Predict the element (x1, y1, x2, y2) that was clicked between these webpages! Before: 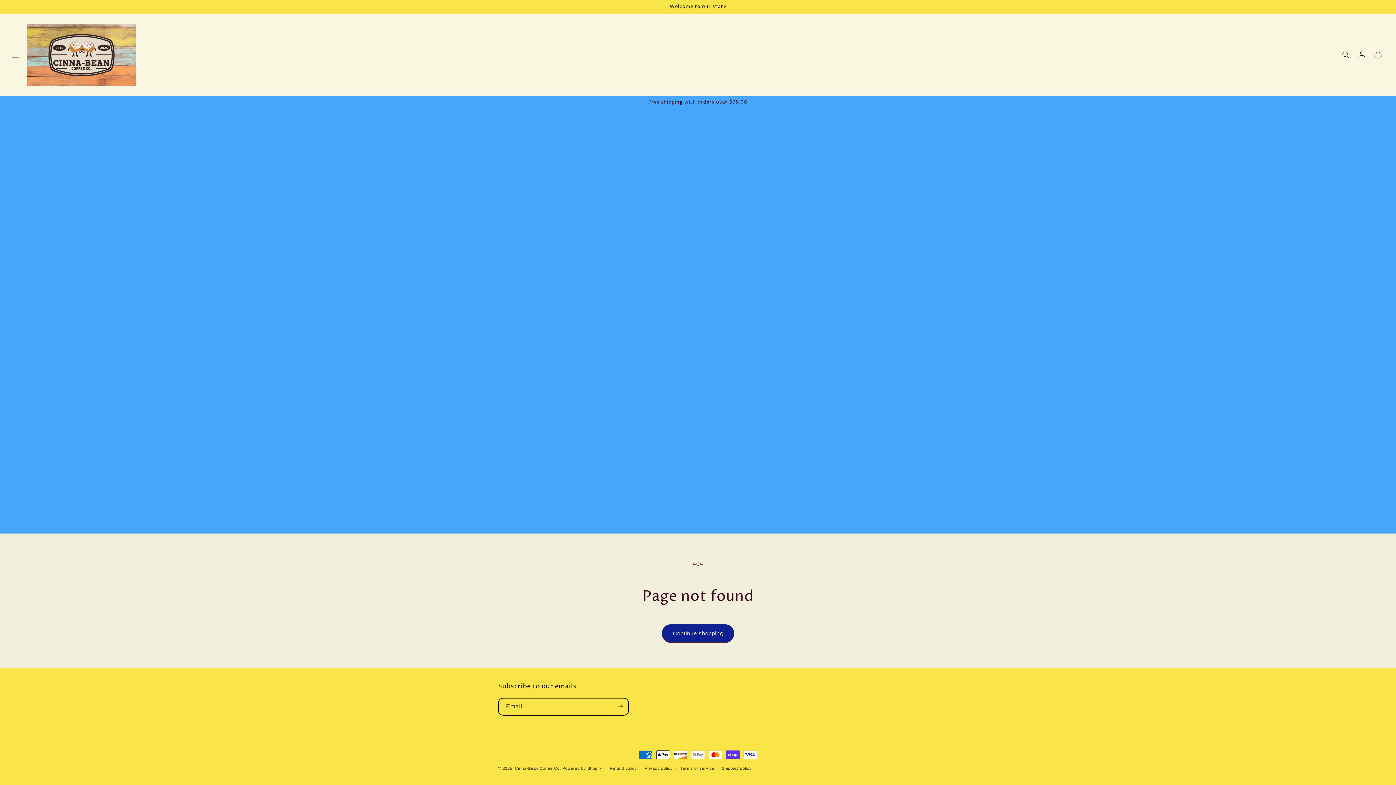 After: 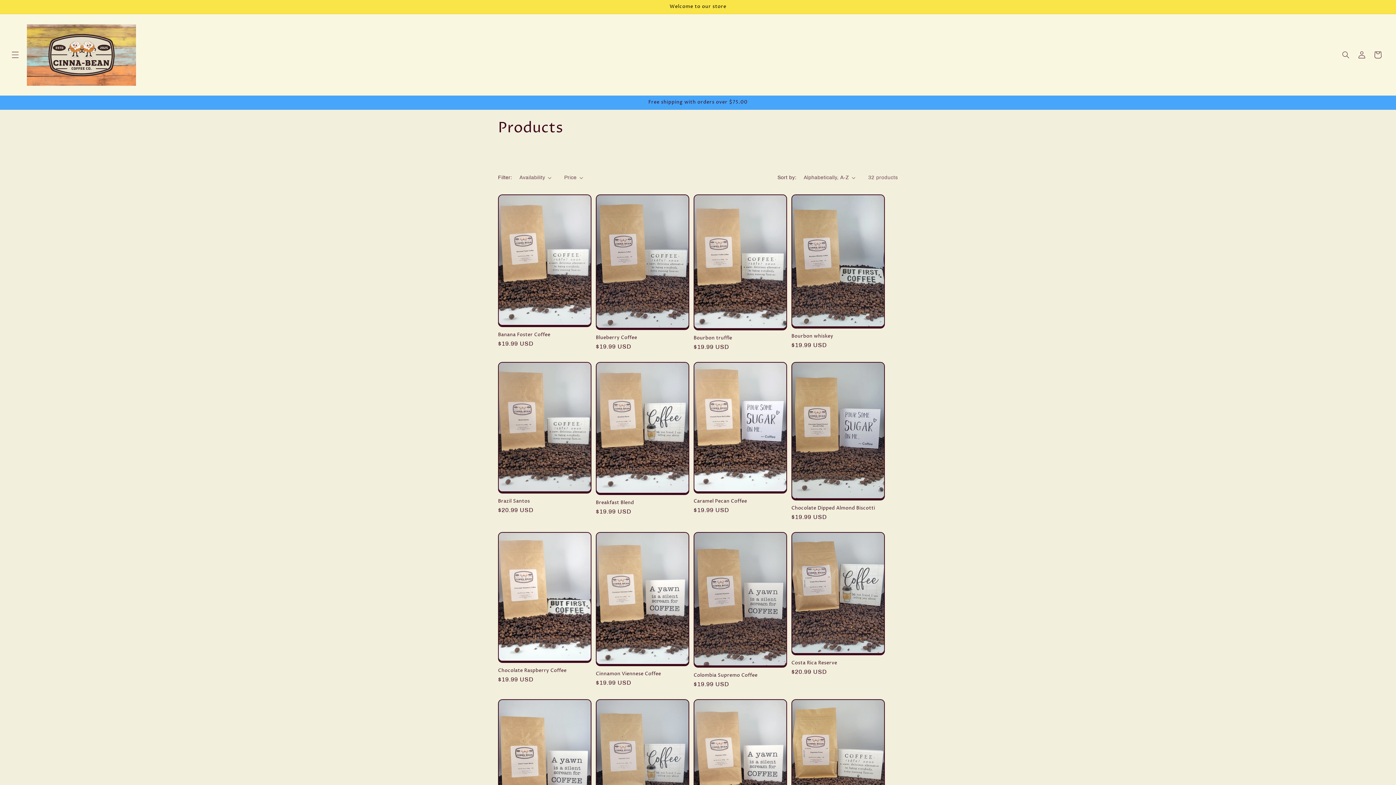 Action: label: Continue shopping bbox: (662, 624, 734, 642)